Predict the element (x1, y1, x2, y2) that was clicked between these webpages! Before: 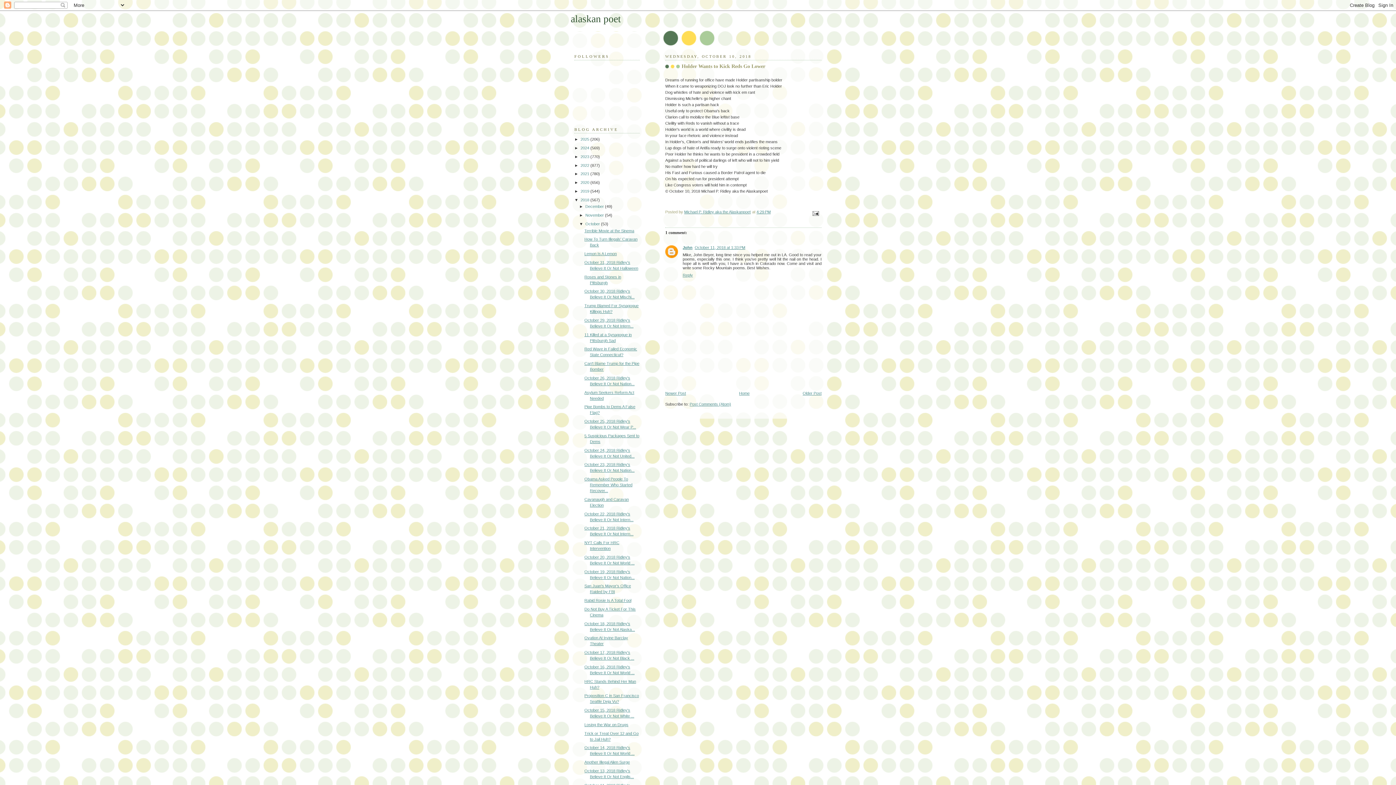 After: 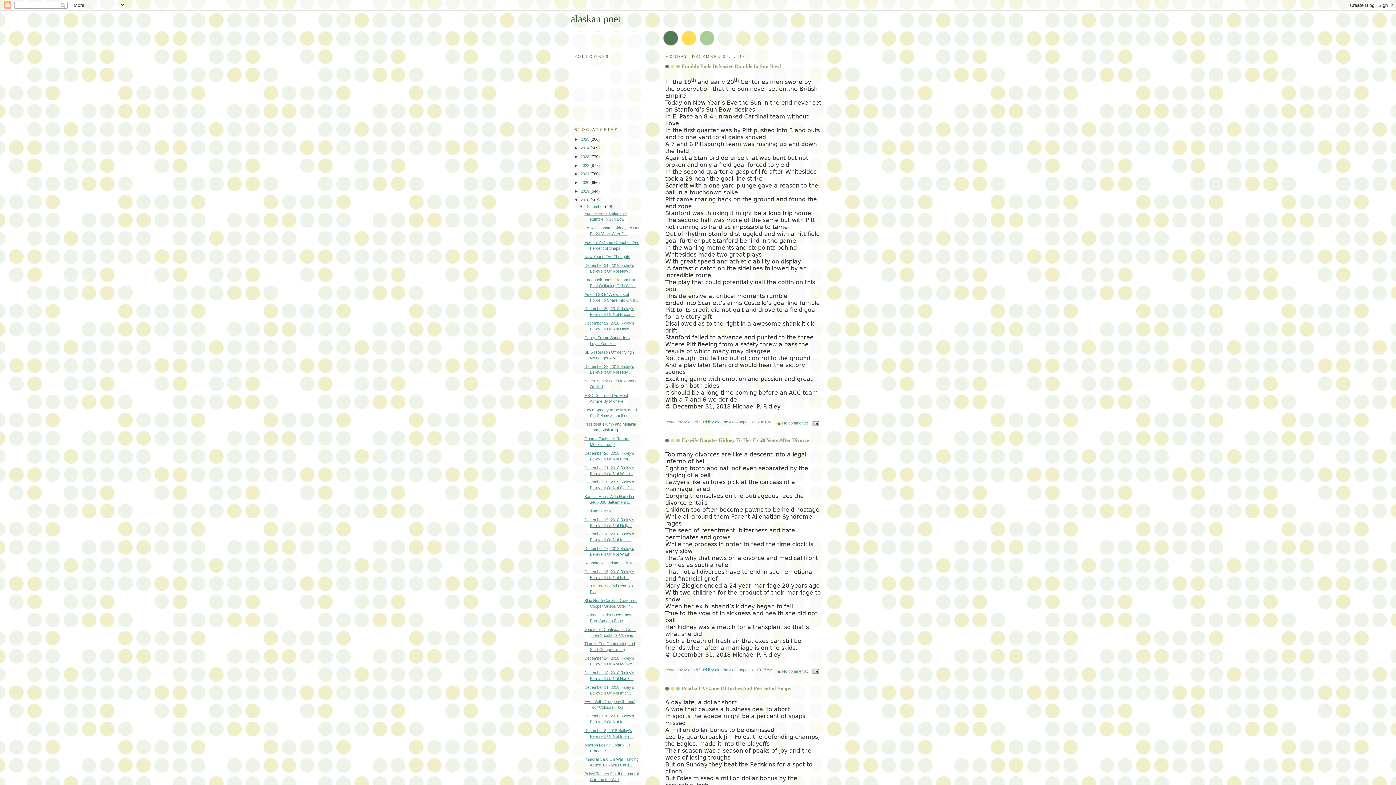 Action: label: December  bbox: (585, 204, 605, 208)